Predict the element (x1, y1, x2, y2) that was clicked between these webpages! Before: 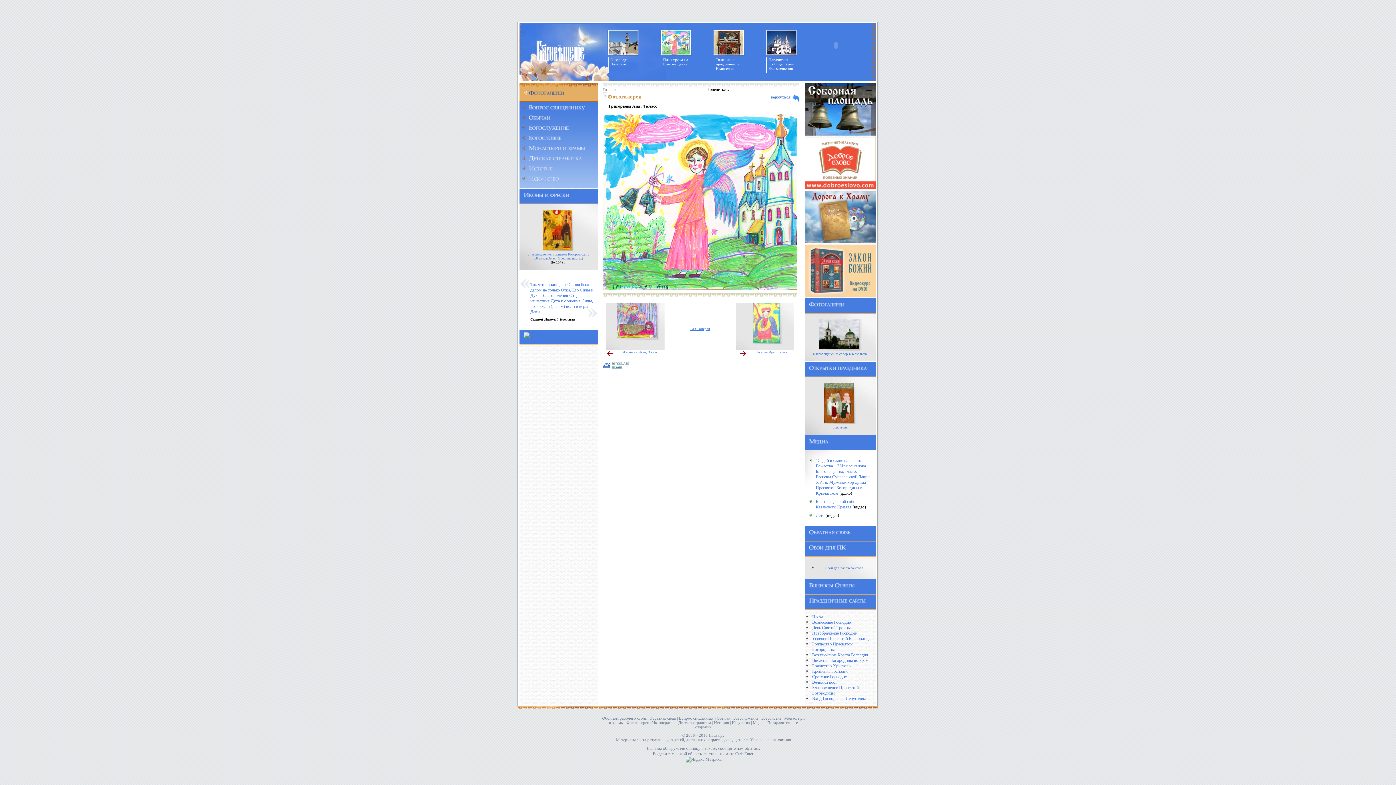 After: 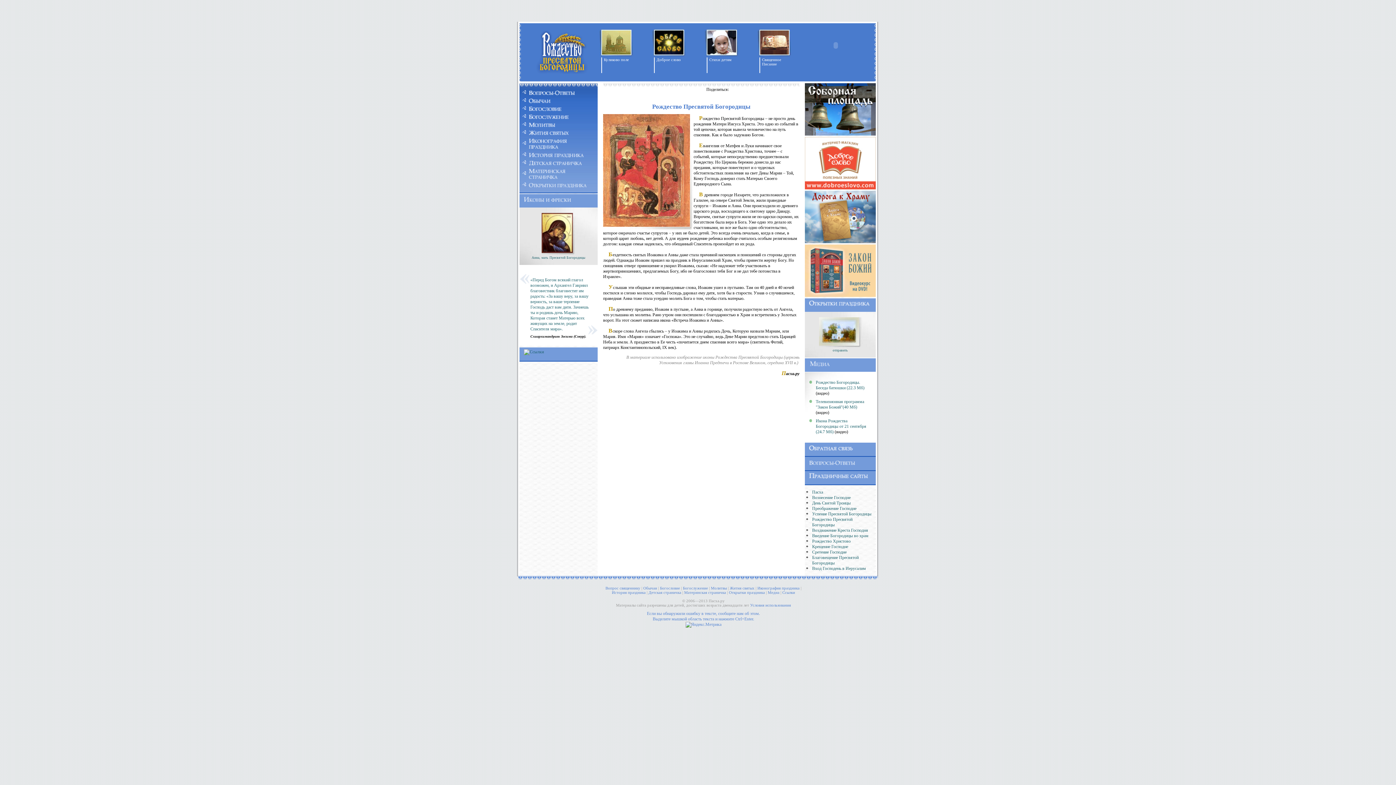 Action: label: Рождество Пресвятой Богородицы bbox: (812, 641, 852, 652)